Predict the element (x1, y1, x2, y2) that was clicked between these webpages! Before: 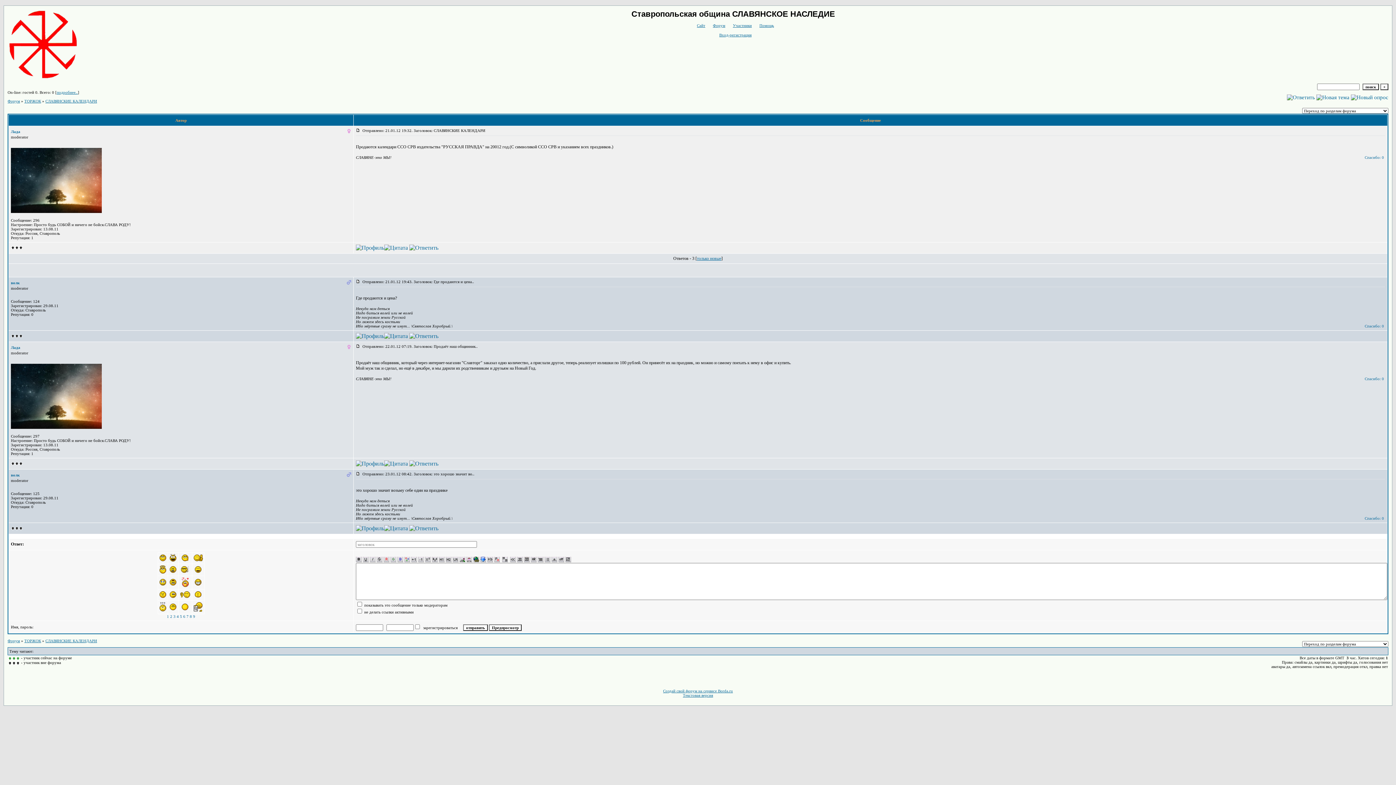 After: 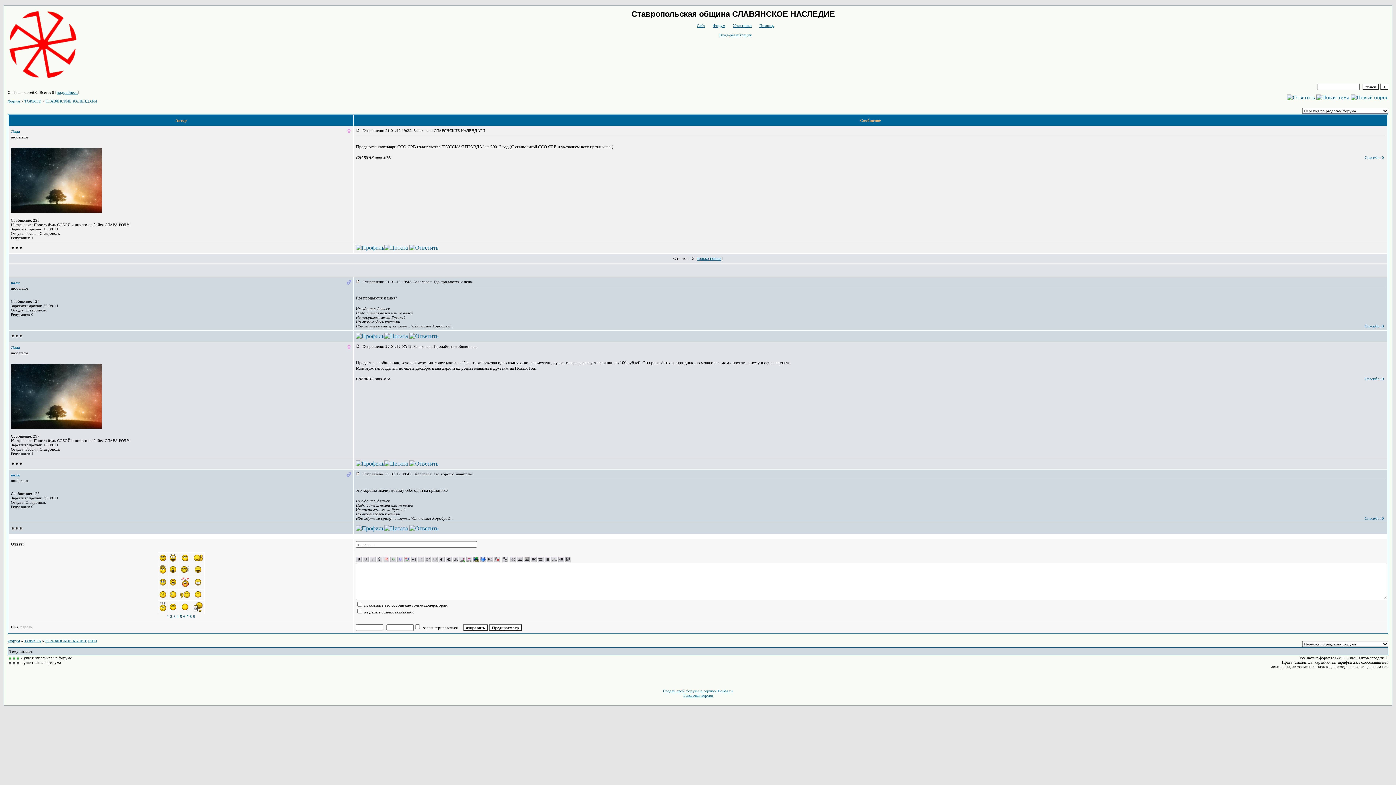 Action: bbox: (10, 460, 22, 466)